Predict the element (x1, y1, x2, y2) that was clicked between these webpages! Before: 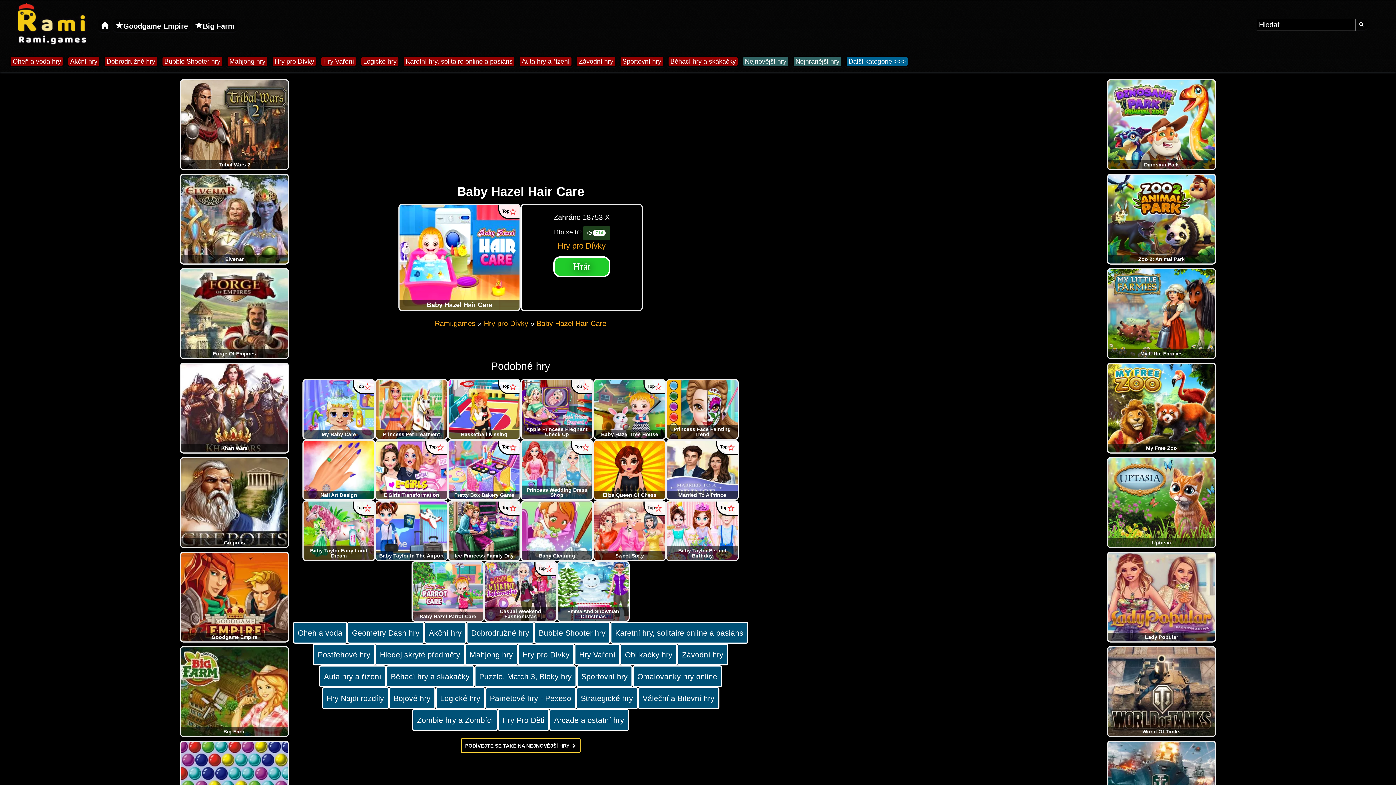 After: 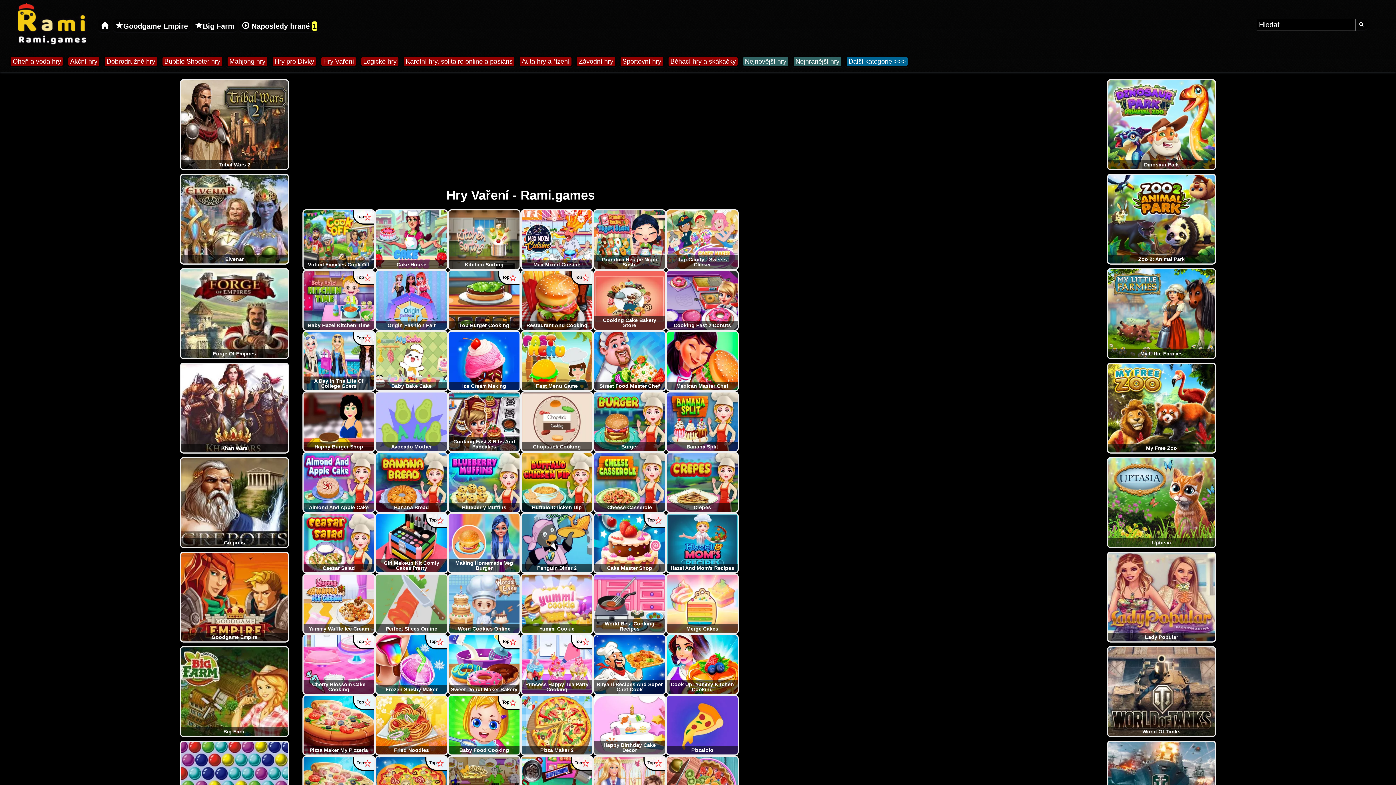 Action: bbox: (319, 56, 357, 68) label: Hry Vaření